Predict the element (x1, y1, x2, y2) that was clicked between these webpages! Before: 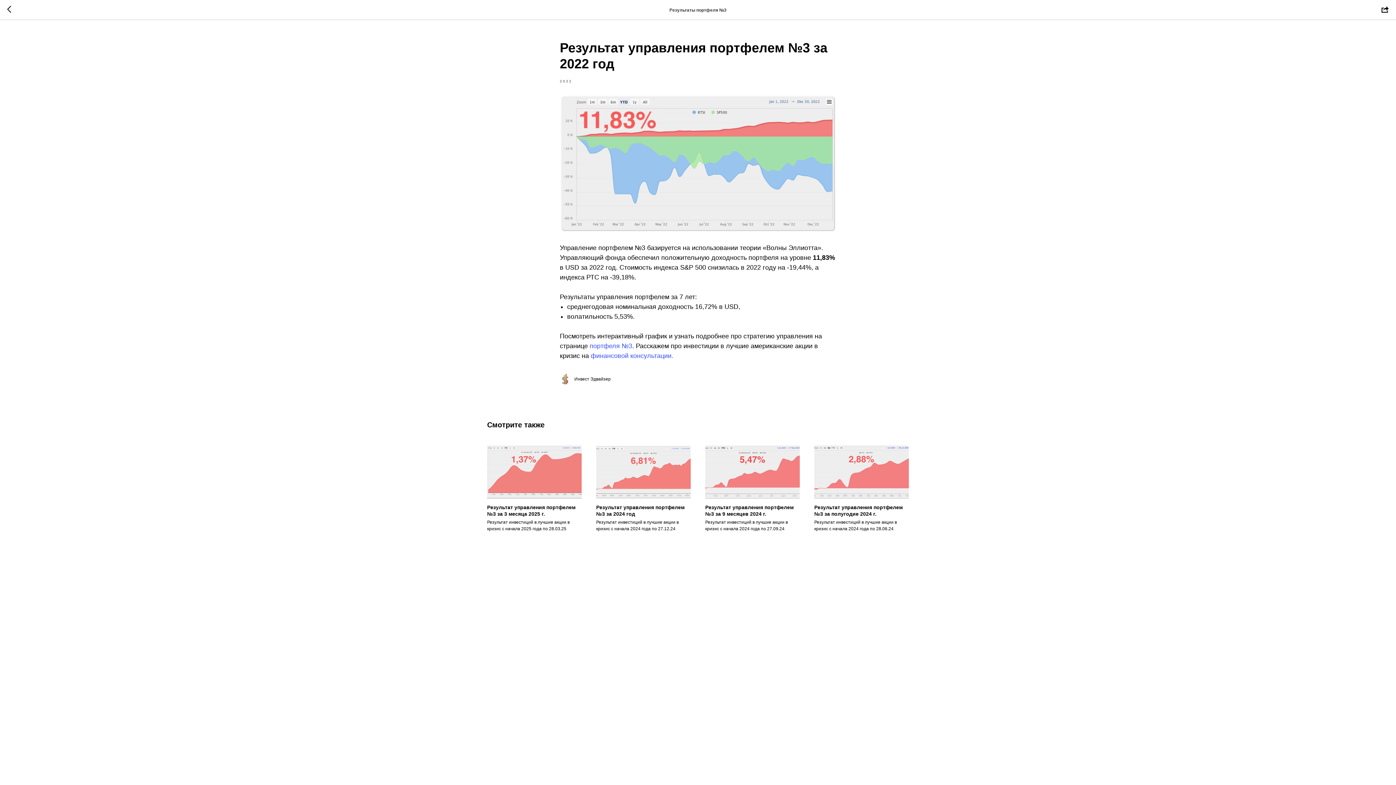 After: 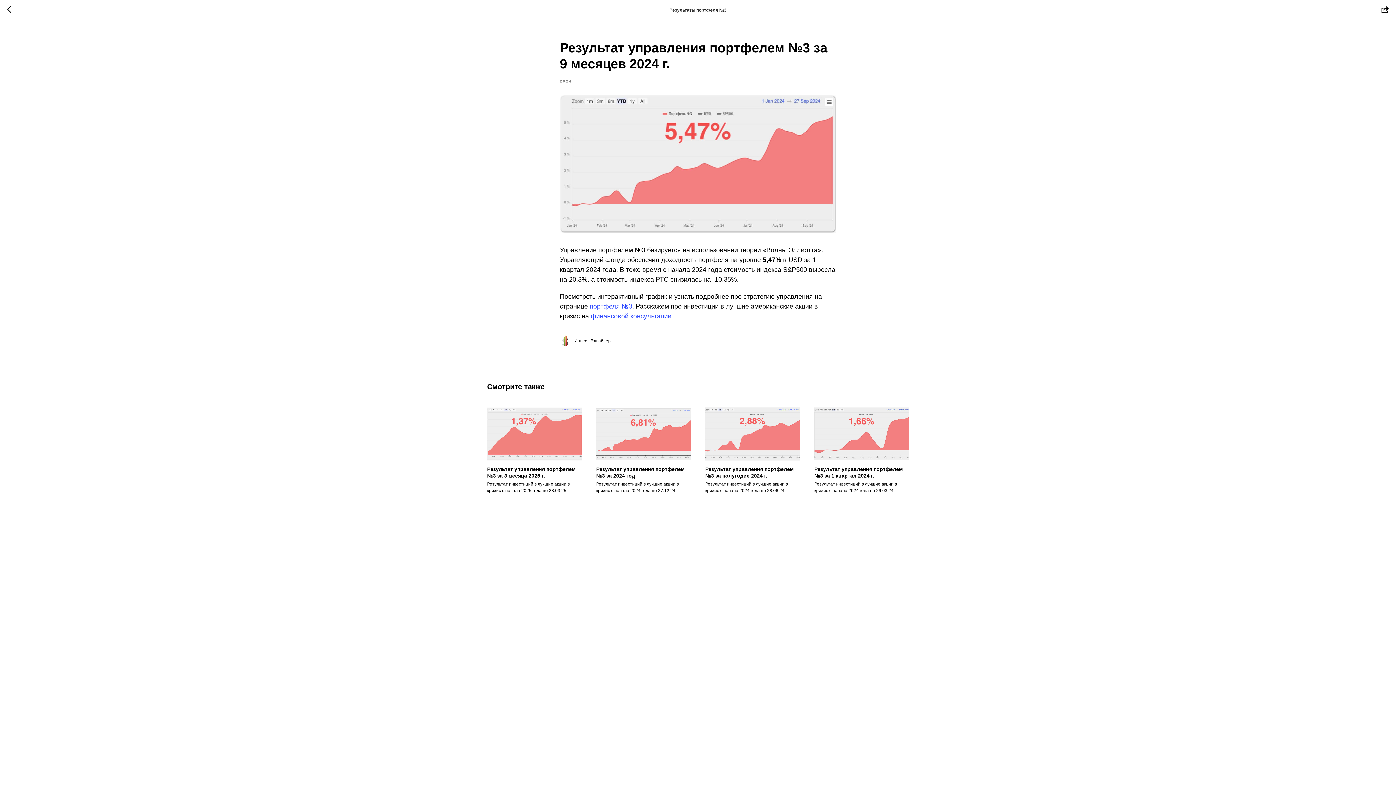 Action: bbox: (705, 445, 800, 532) label: Результат управления портфелем №3 за 9 месяцев 2024 г.
Результат инвестиций в лучшие акции в кризис с начала 2024 года по 27.09.24